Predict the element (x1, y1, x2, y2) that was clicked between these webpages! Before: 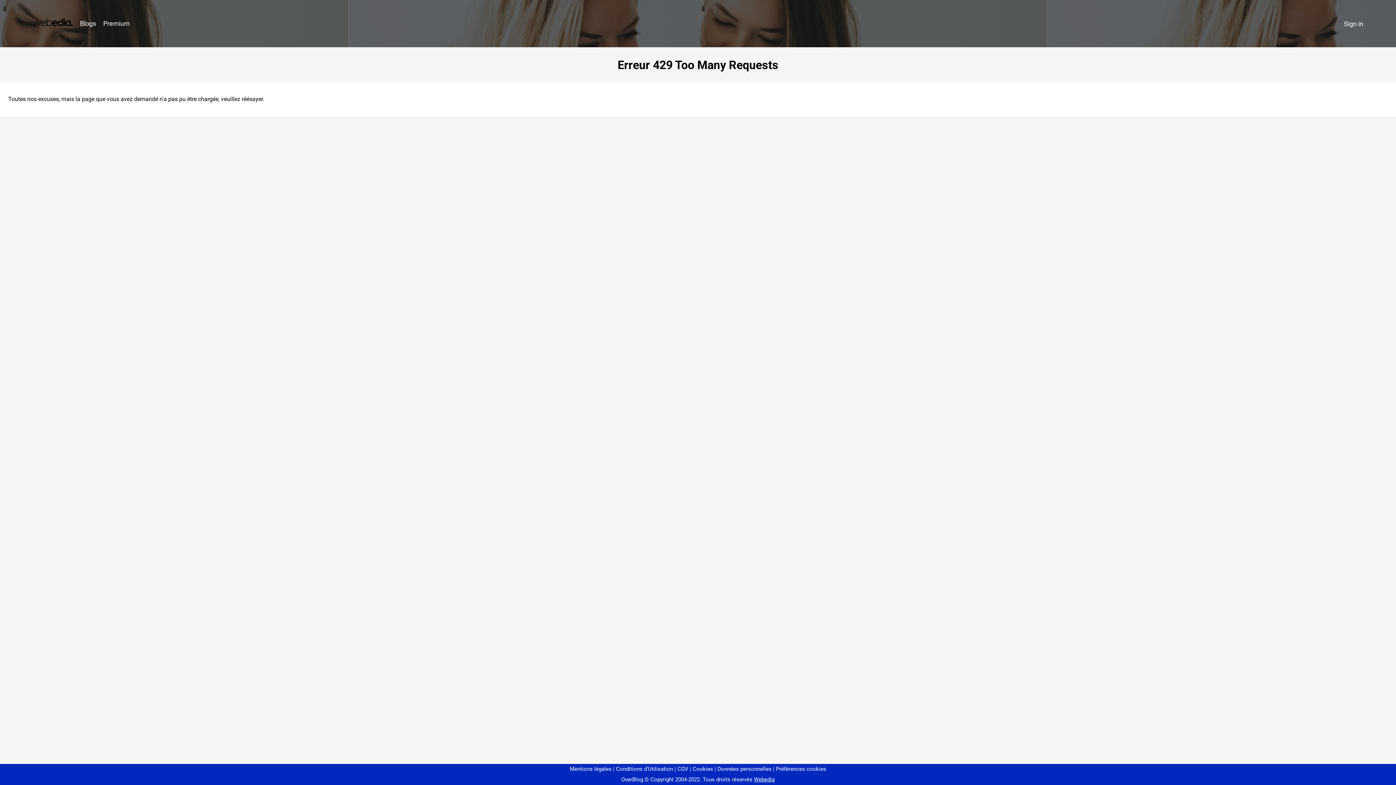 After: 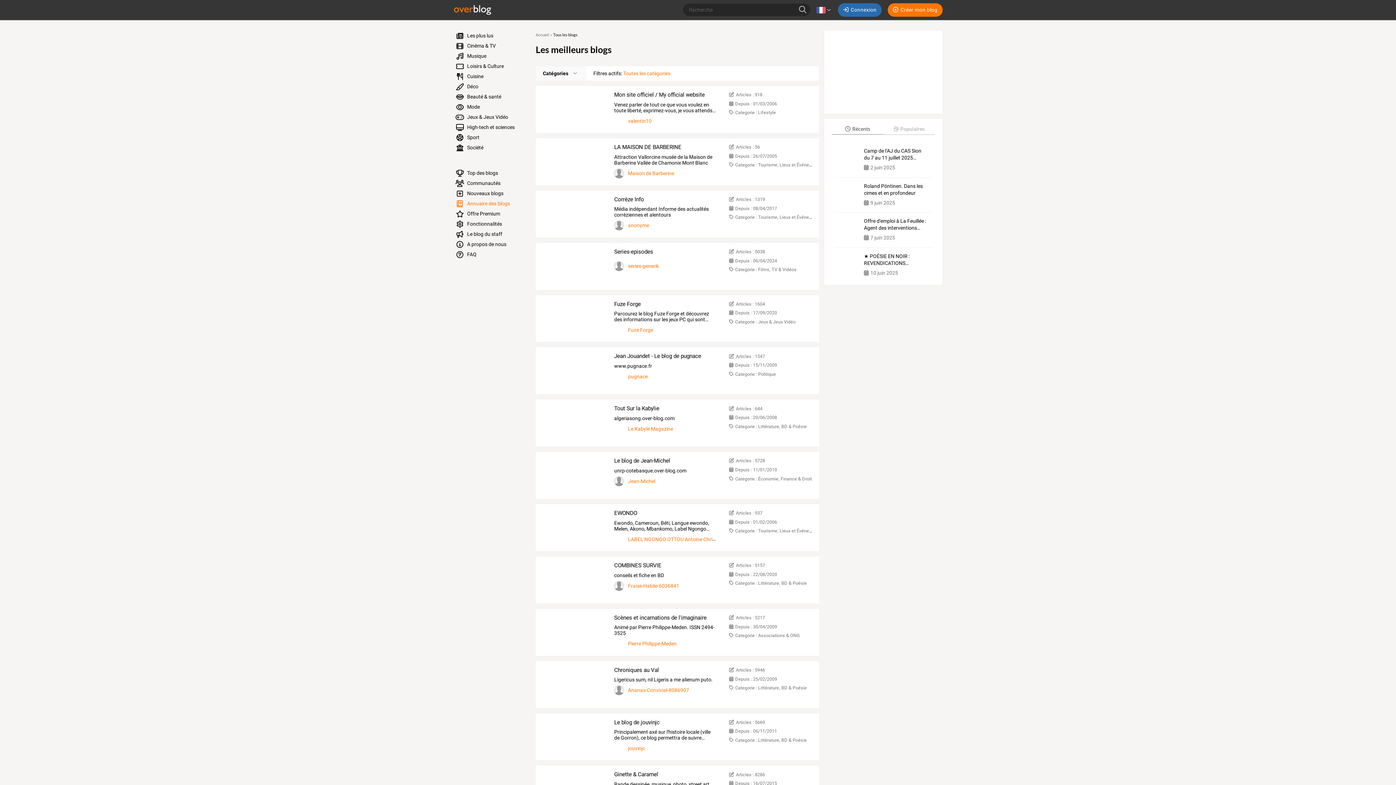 Action: label: Blogs bbox: (76, 16, 99, 31)